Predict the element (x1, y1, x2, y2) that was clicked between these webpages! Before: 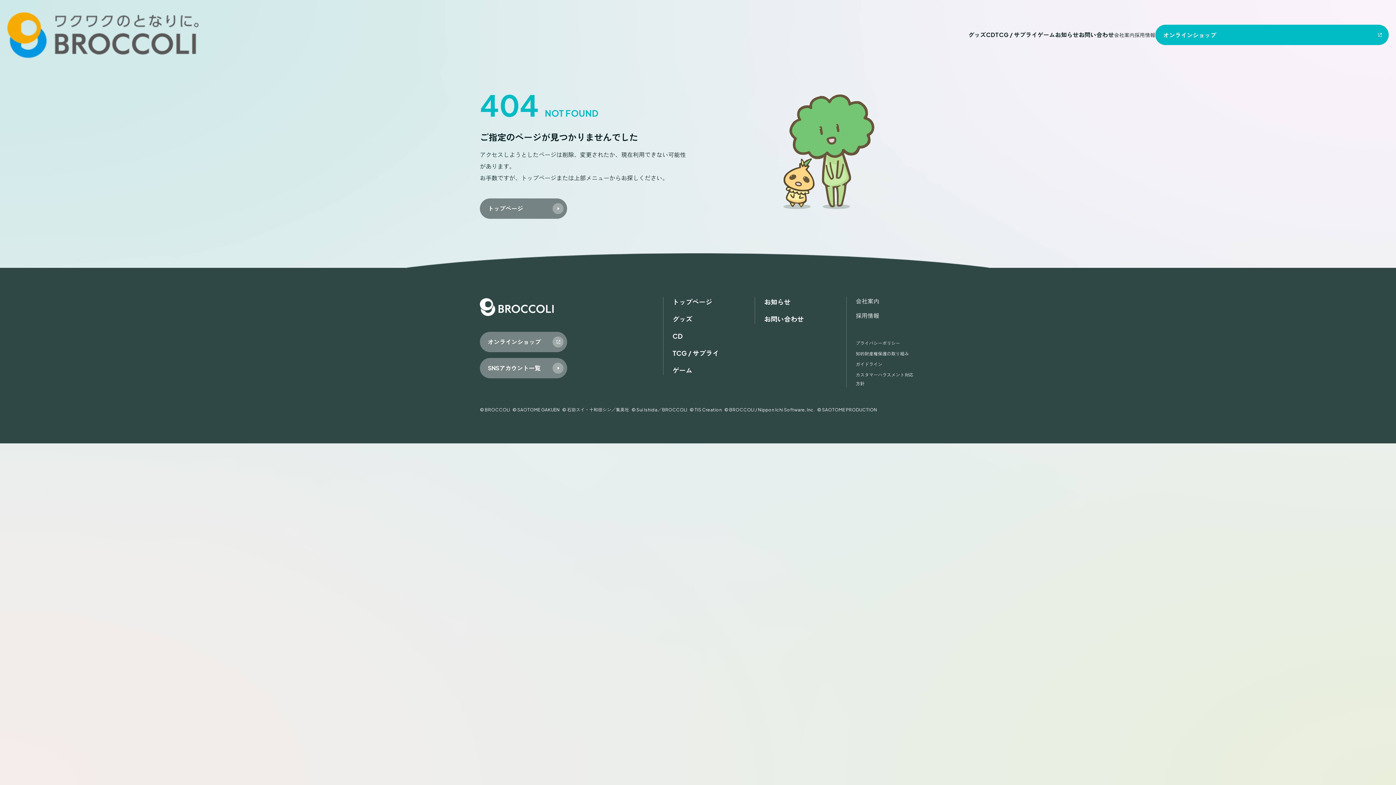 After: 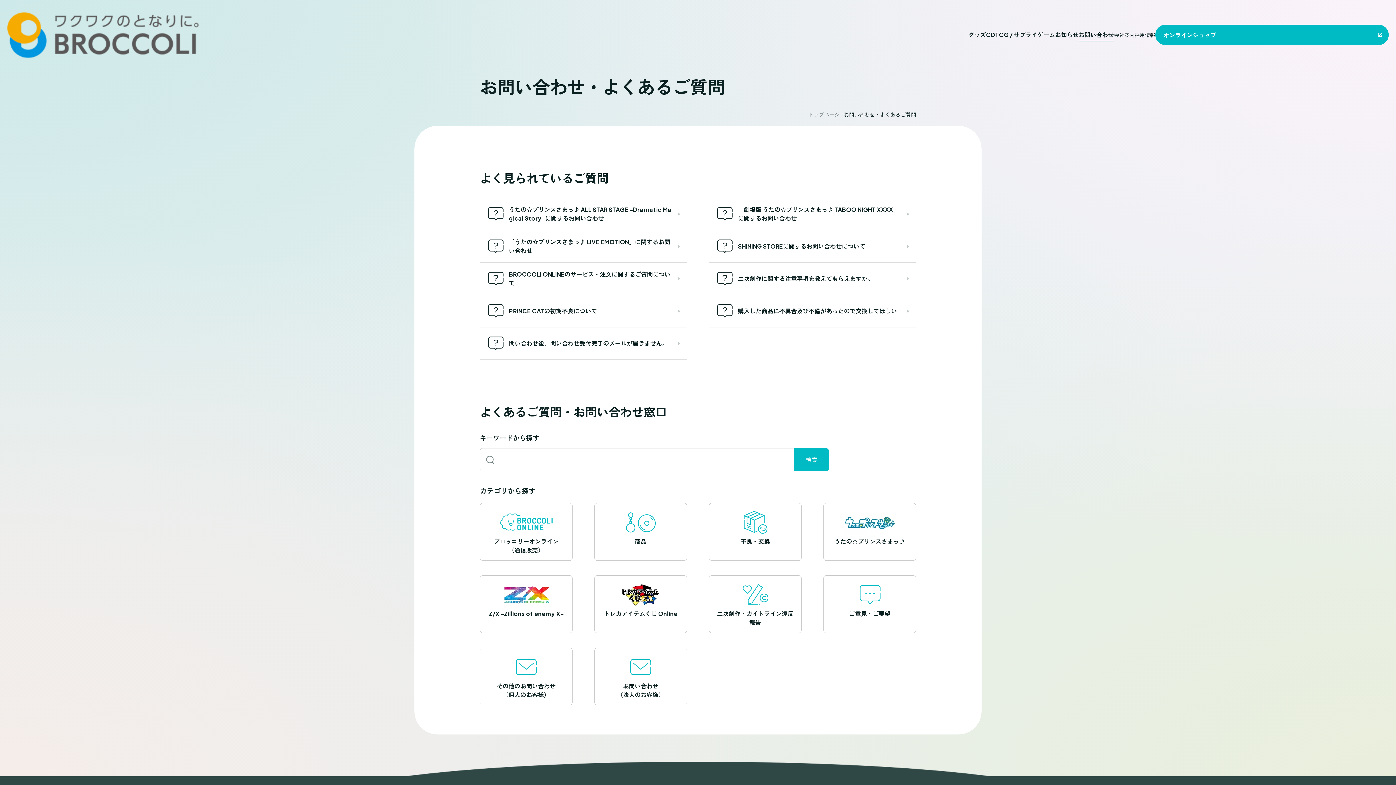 Action: bbox: (764, 314, 804, 323) label: お問い合わせ